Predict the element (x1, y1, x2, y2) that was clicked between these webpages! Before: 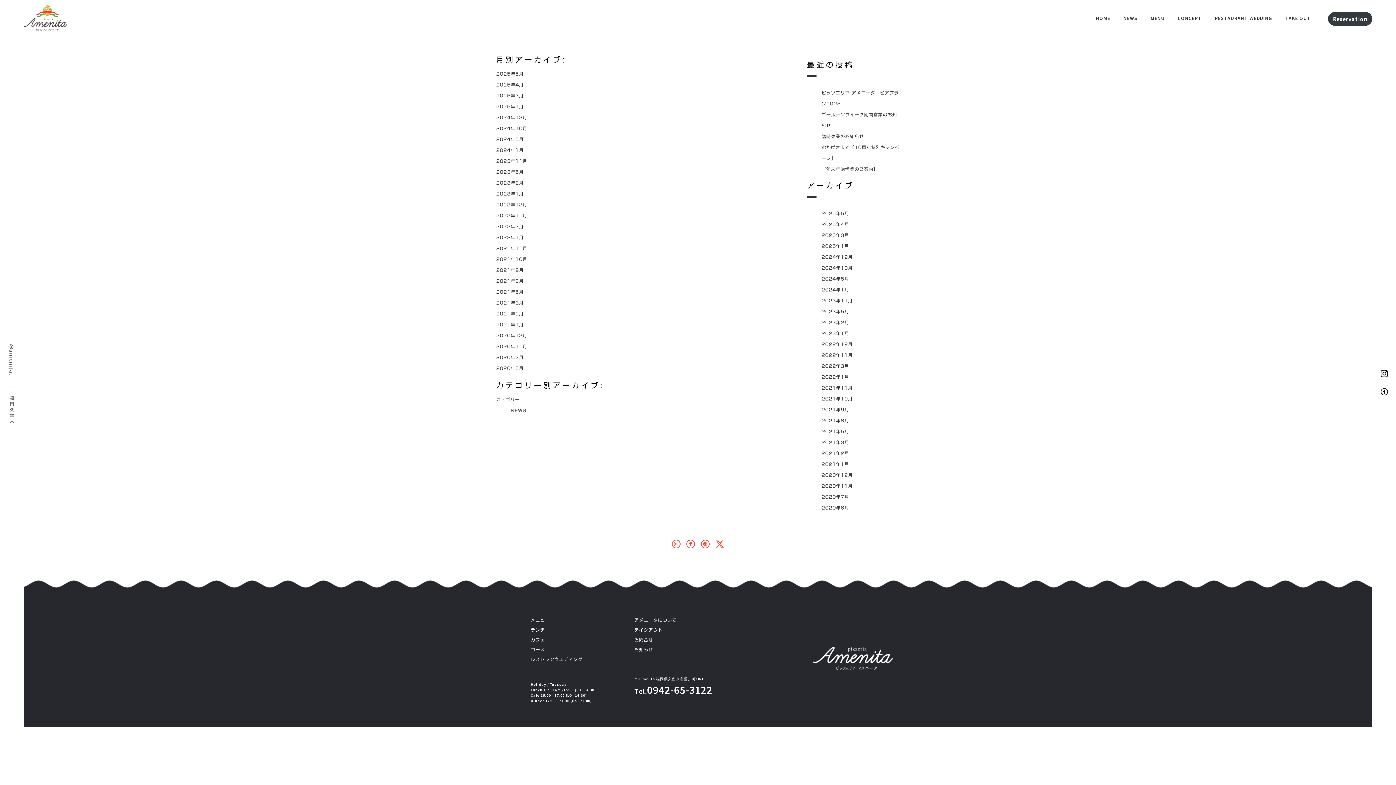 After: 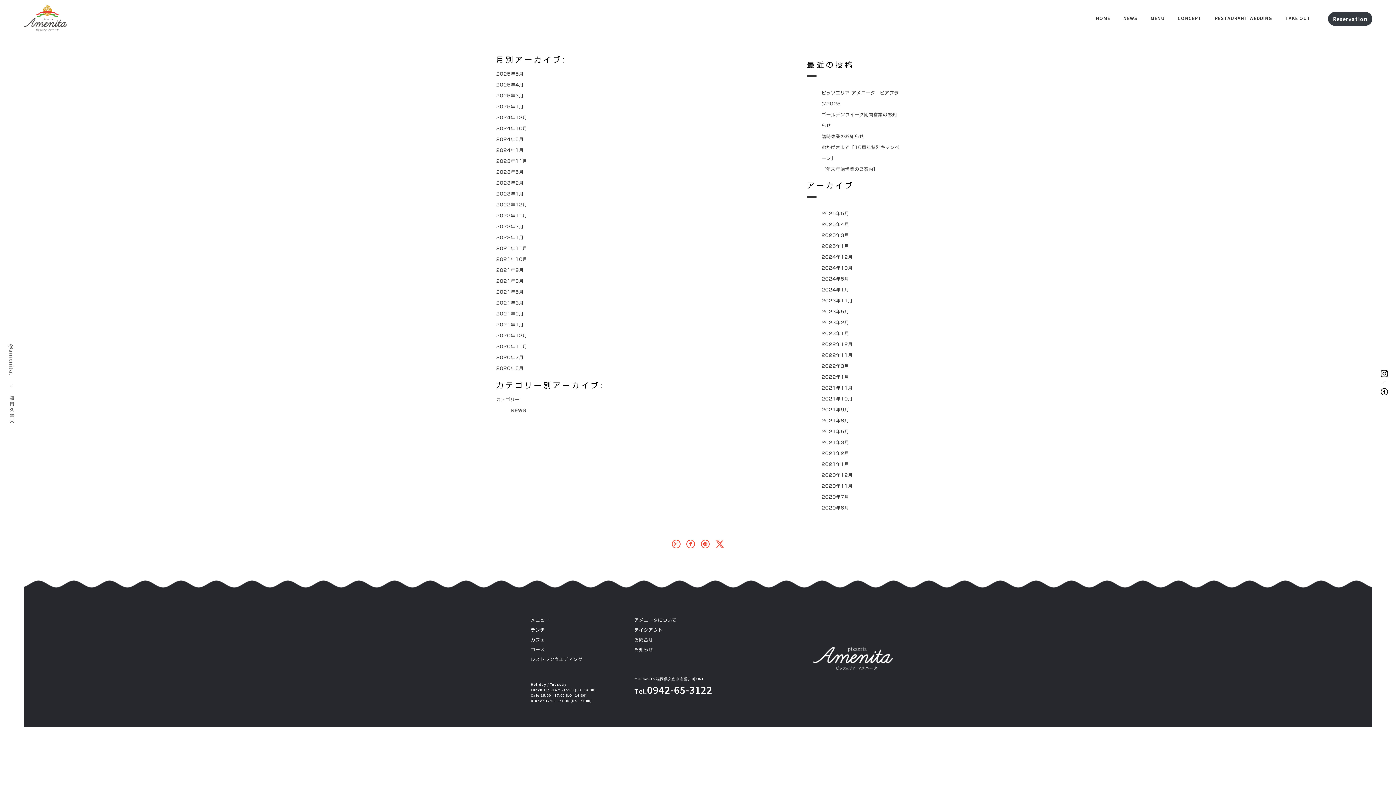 Action: label: 2024年1月 bbox: (821, 287, 849, 292)